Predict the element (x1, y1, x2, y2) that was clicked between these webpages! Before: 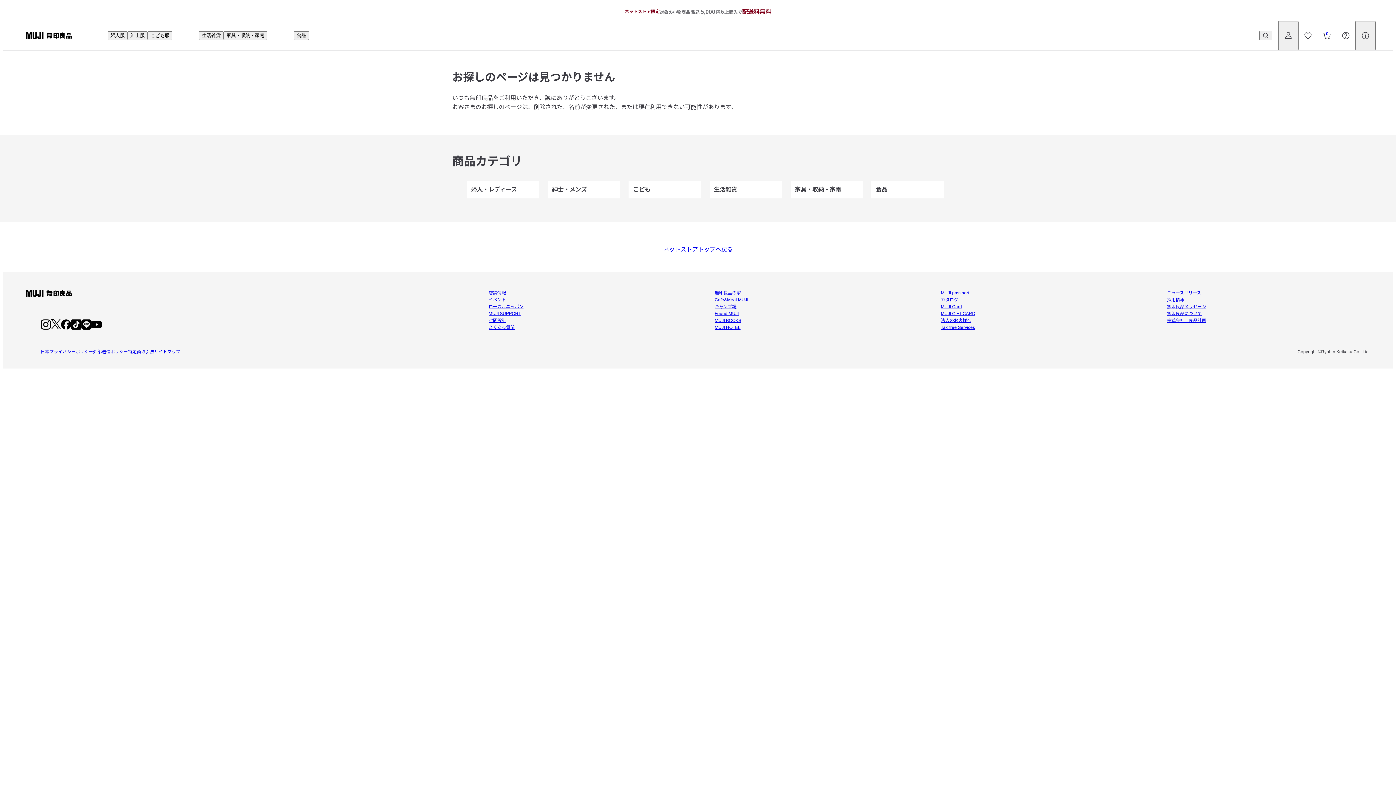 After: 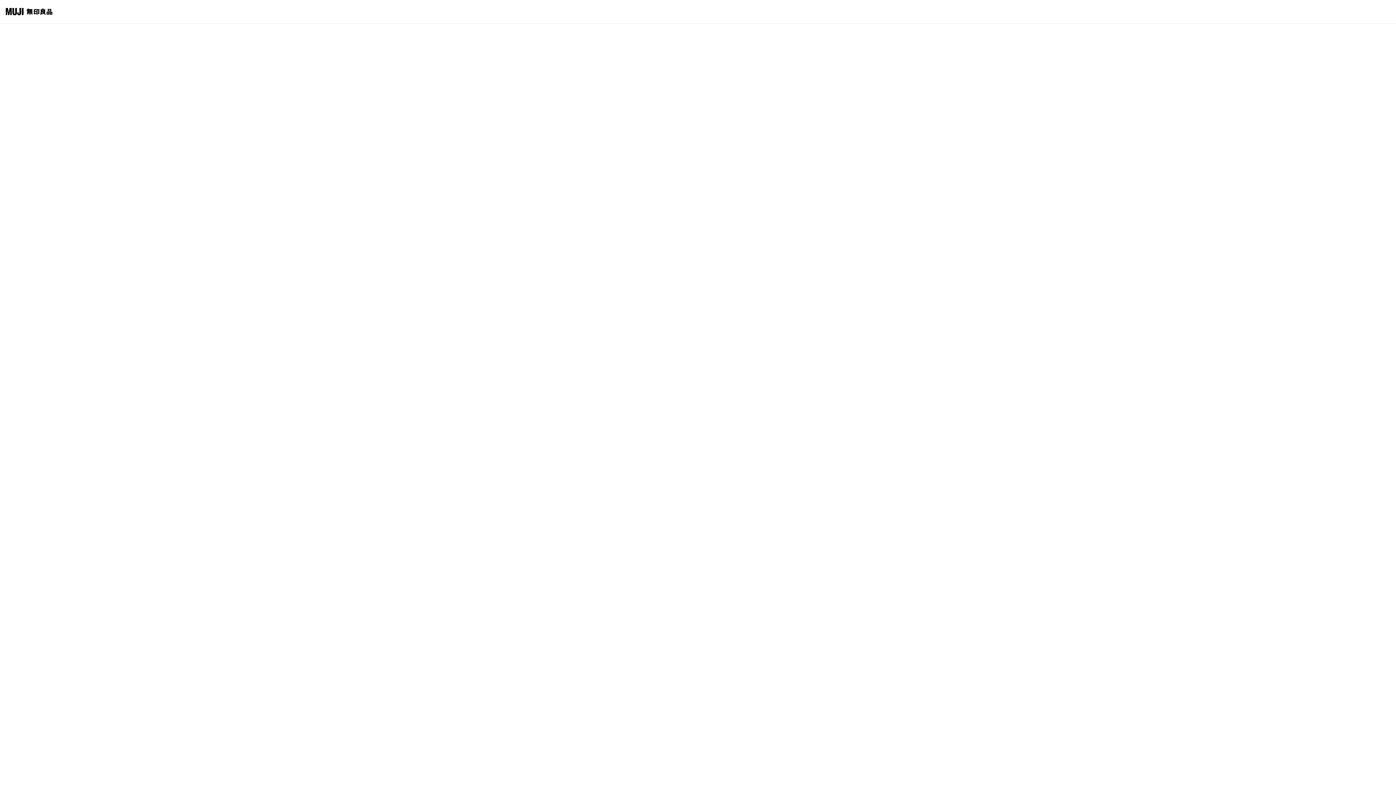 Action: label: 無印良品メッセージ bbox: (1167, 304, 1206, 309)